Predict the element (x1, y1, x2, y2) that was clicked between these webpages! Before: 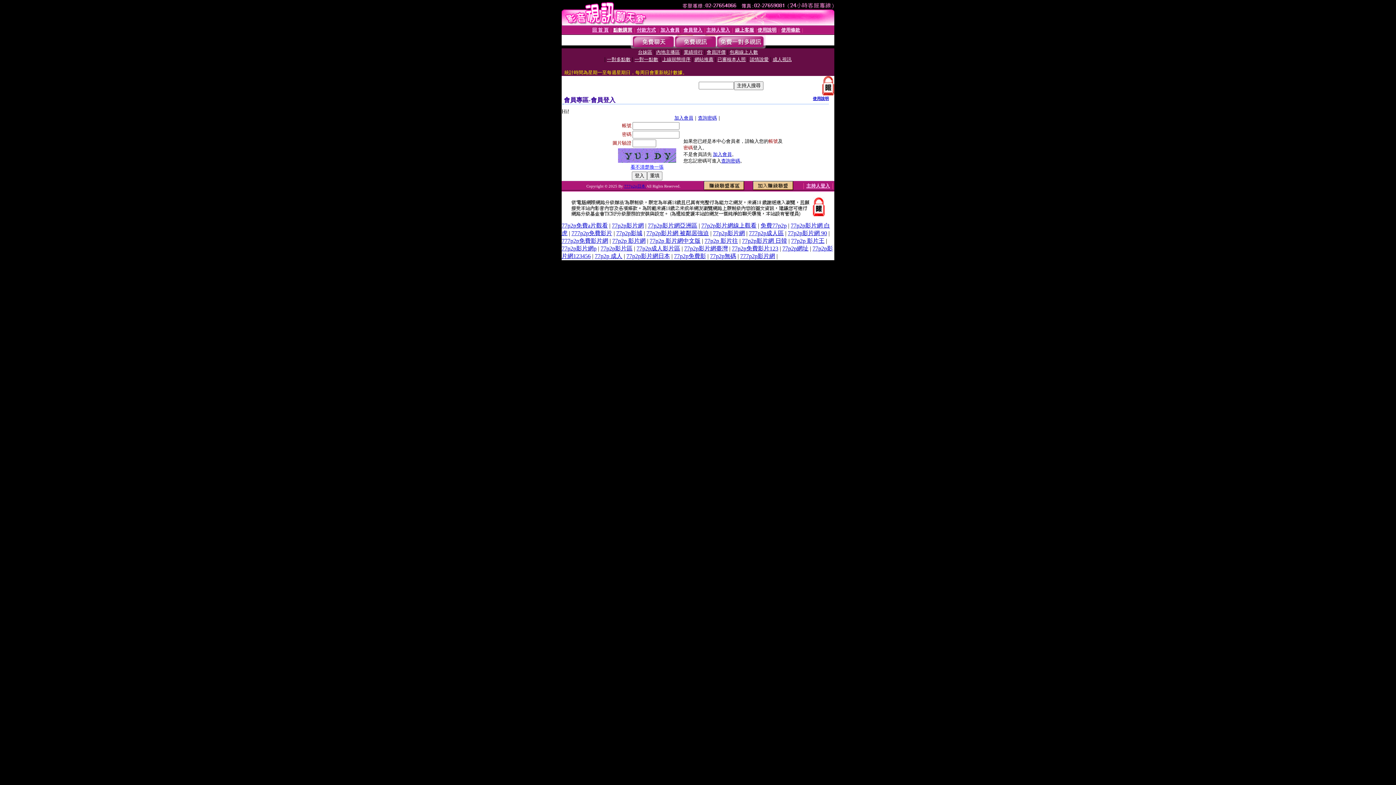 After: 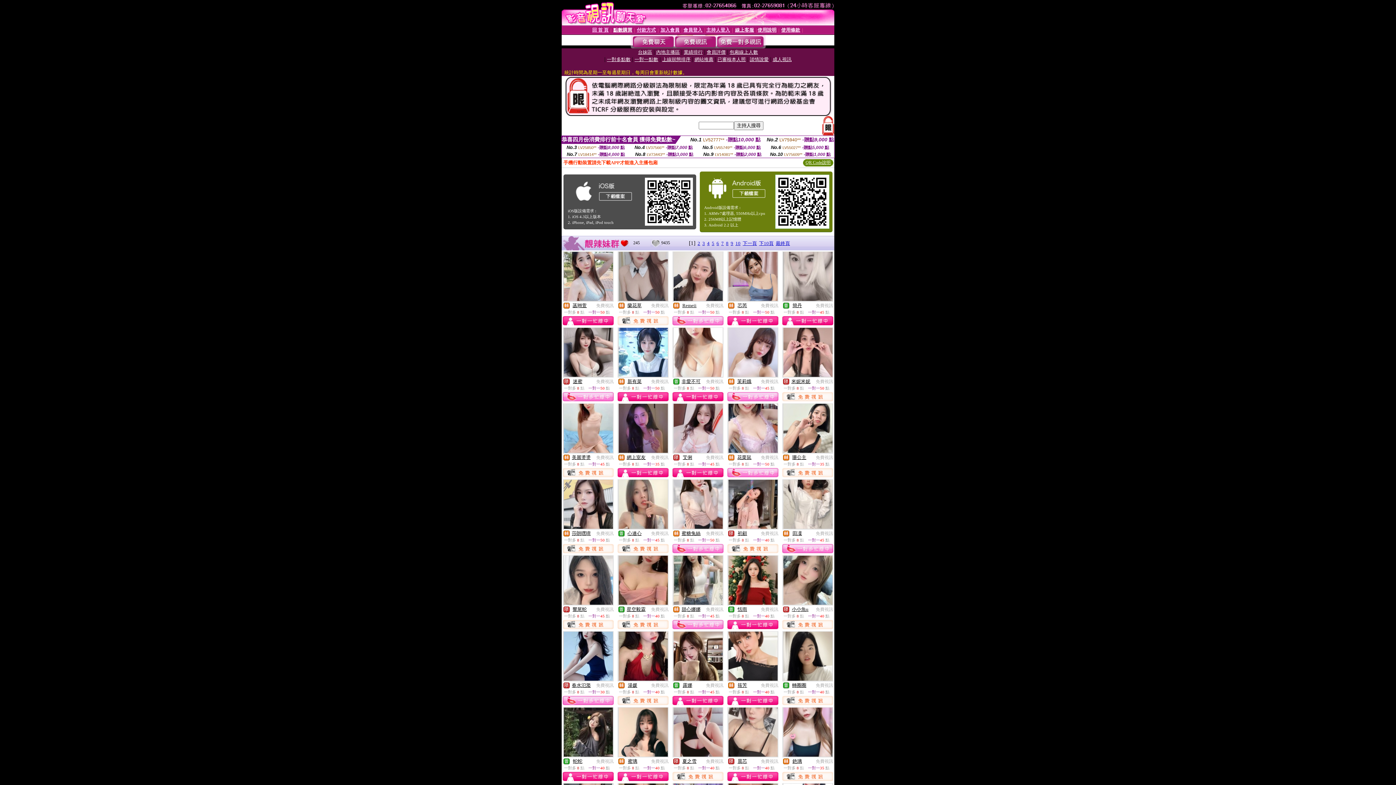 Action: bbox: (674, 43, 716, 49)